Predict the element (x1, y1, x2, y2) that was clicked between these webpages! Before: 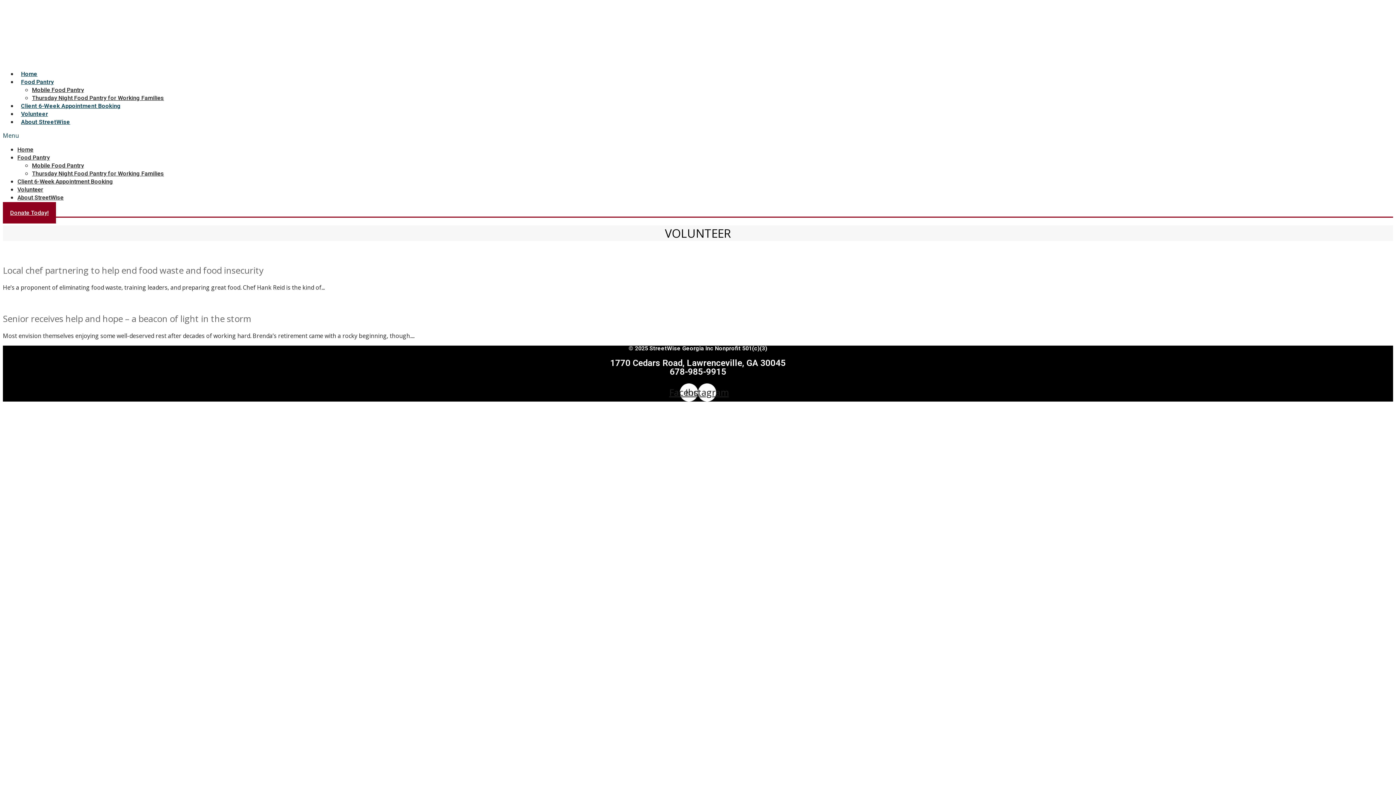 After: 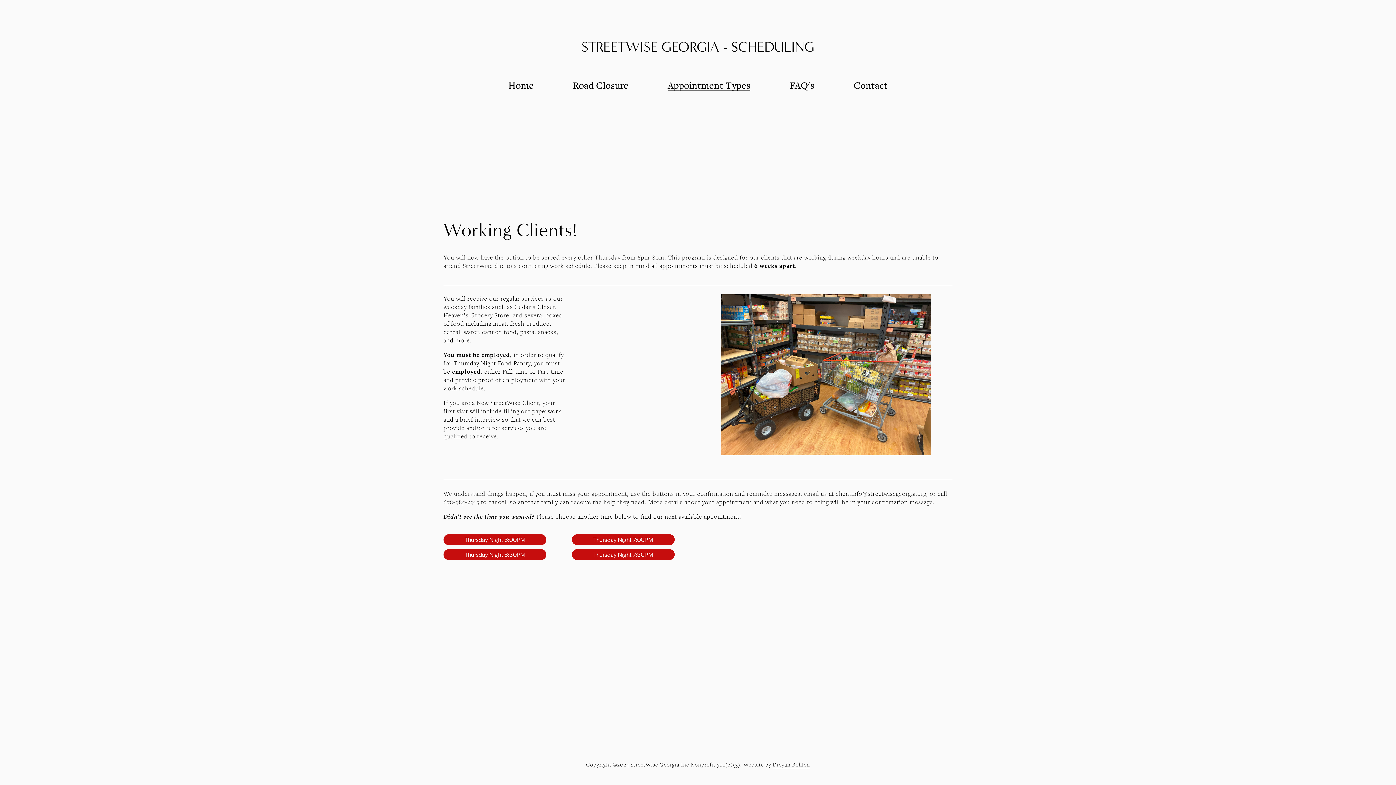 Action: bbox: (32, 94, 164, 101) label: Thursday Night Food Pantry for Working Families